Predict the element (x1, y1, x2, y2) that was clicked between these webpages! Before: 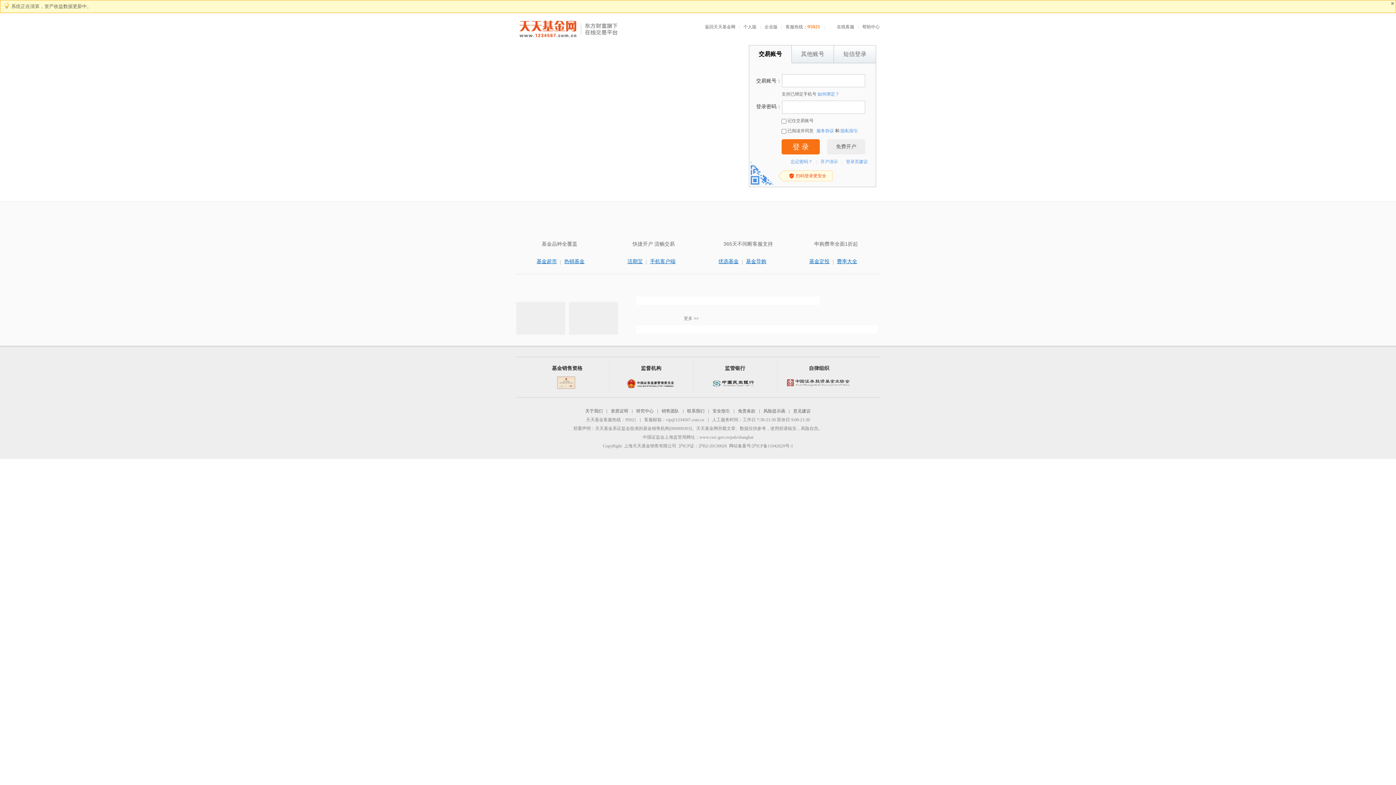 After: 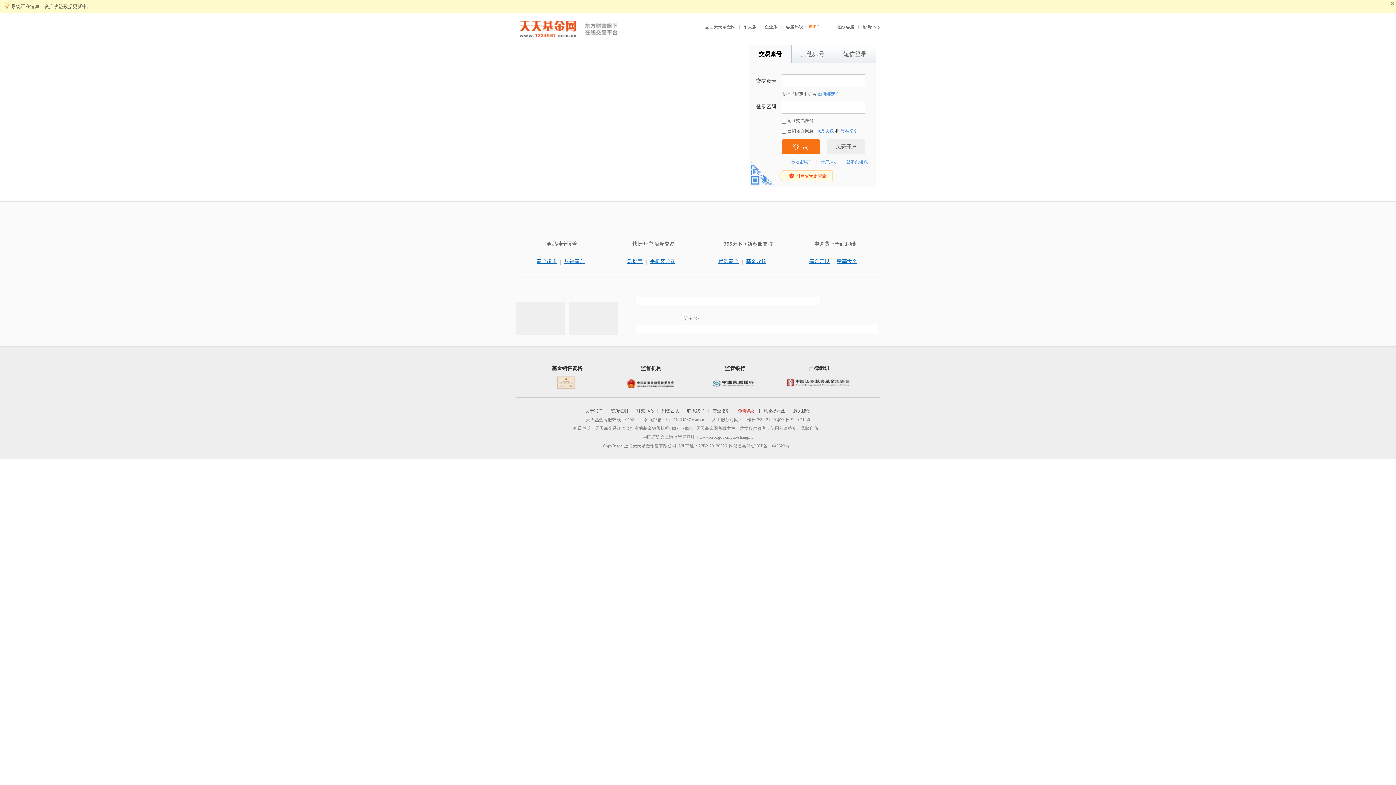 Action: label: 免责条款 bbox: (738, 408, 755, 413)